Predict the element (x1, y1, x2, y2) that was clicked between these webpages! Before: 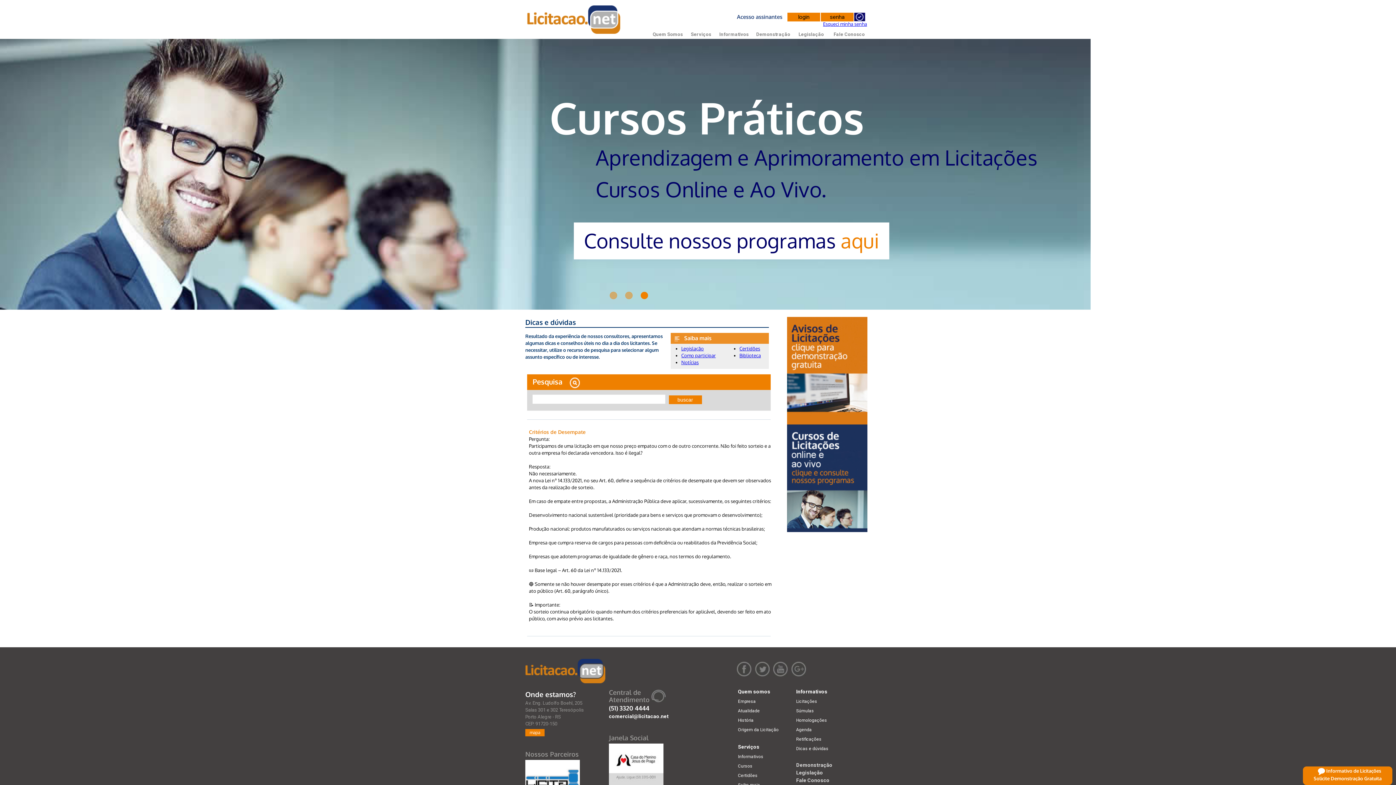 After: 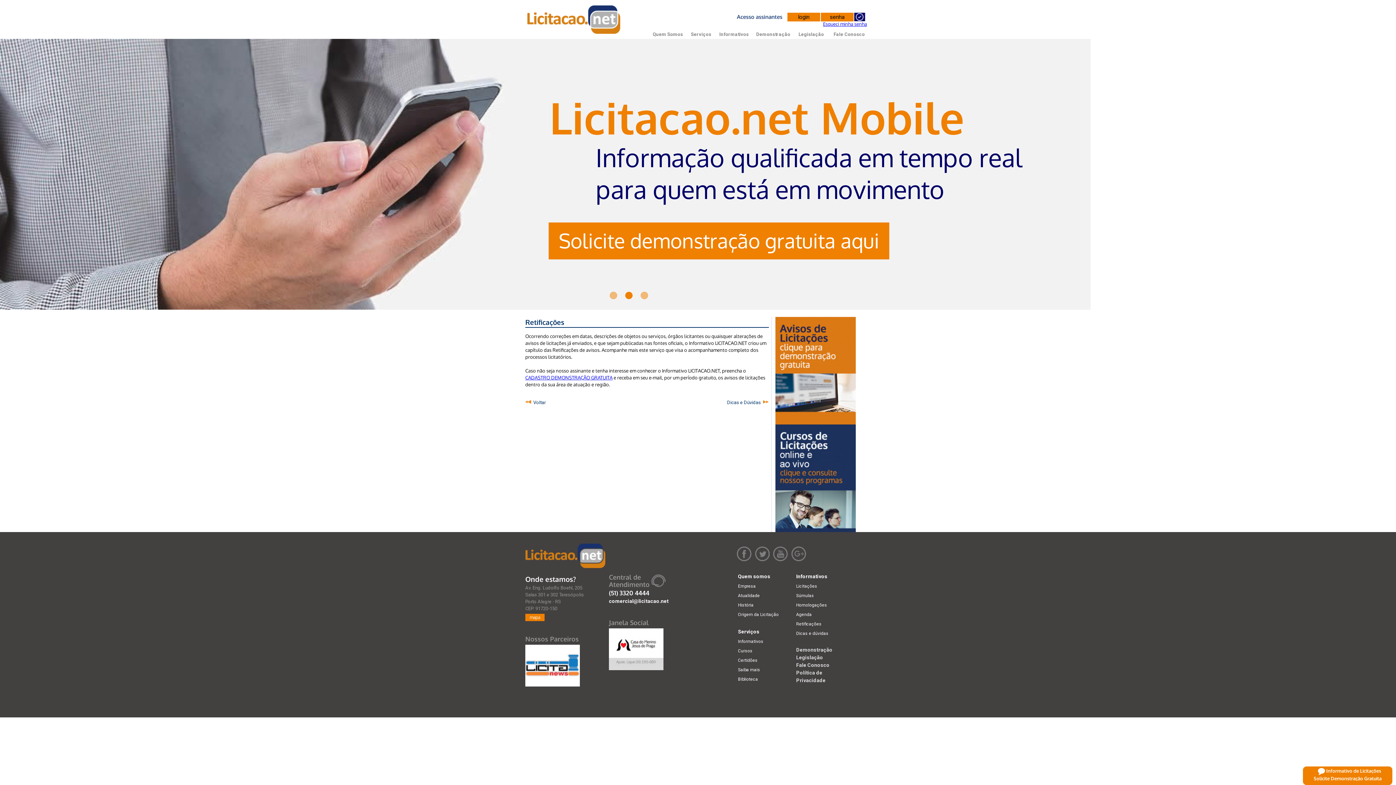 Action: label: Retificações bbox: (796, 737, 821, 742)